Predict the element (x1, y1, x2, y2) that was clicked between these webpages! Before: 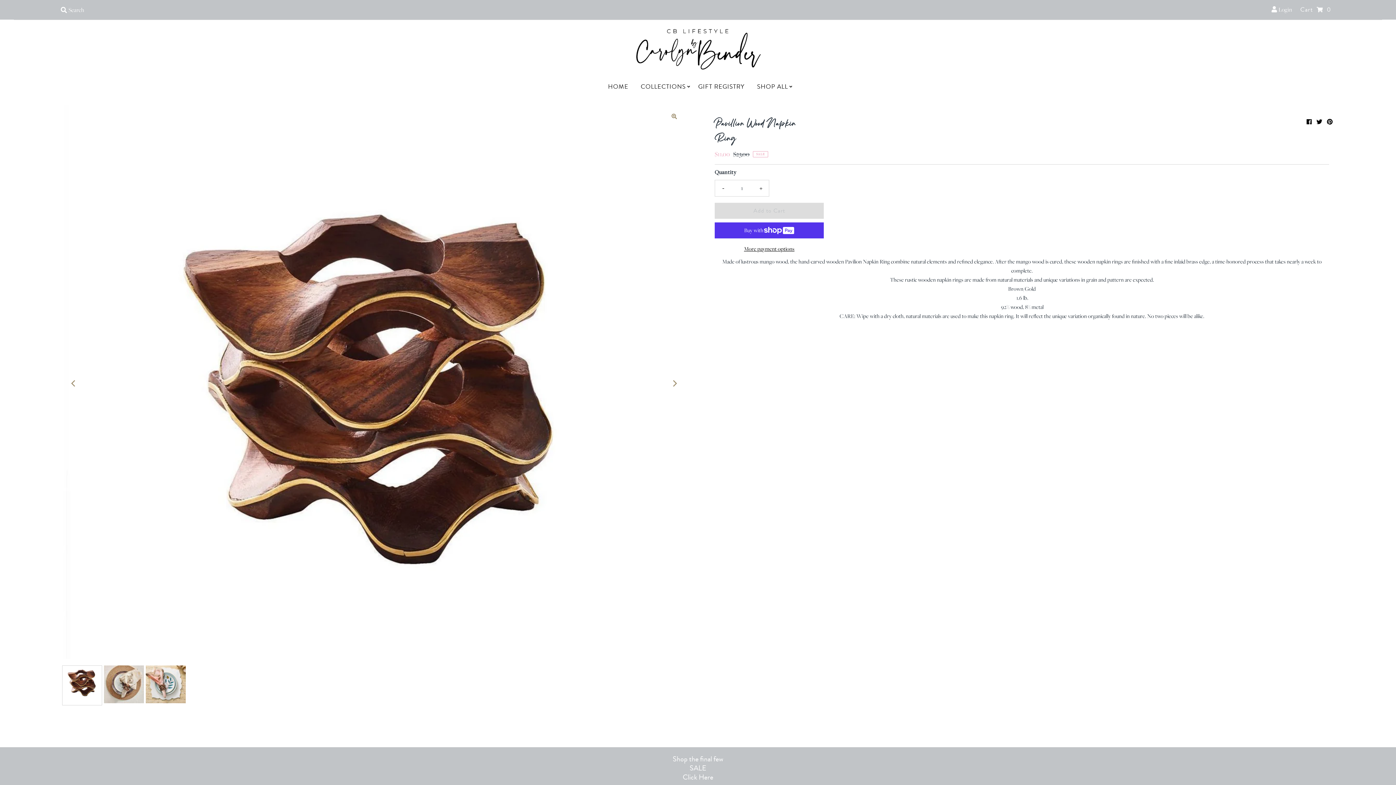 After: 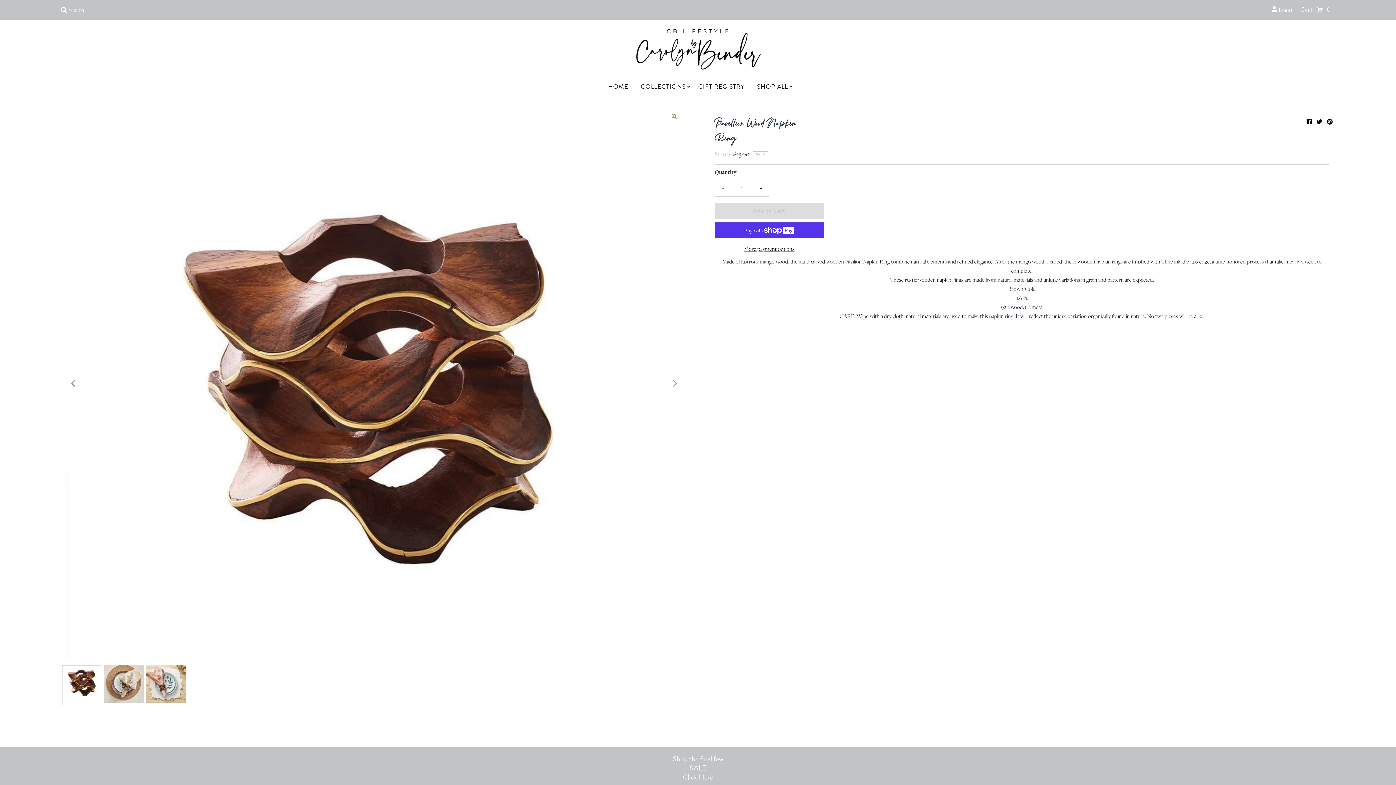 Action: label: - bbox: (715, 180, 731, 196)